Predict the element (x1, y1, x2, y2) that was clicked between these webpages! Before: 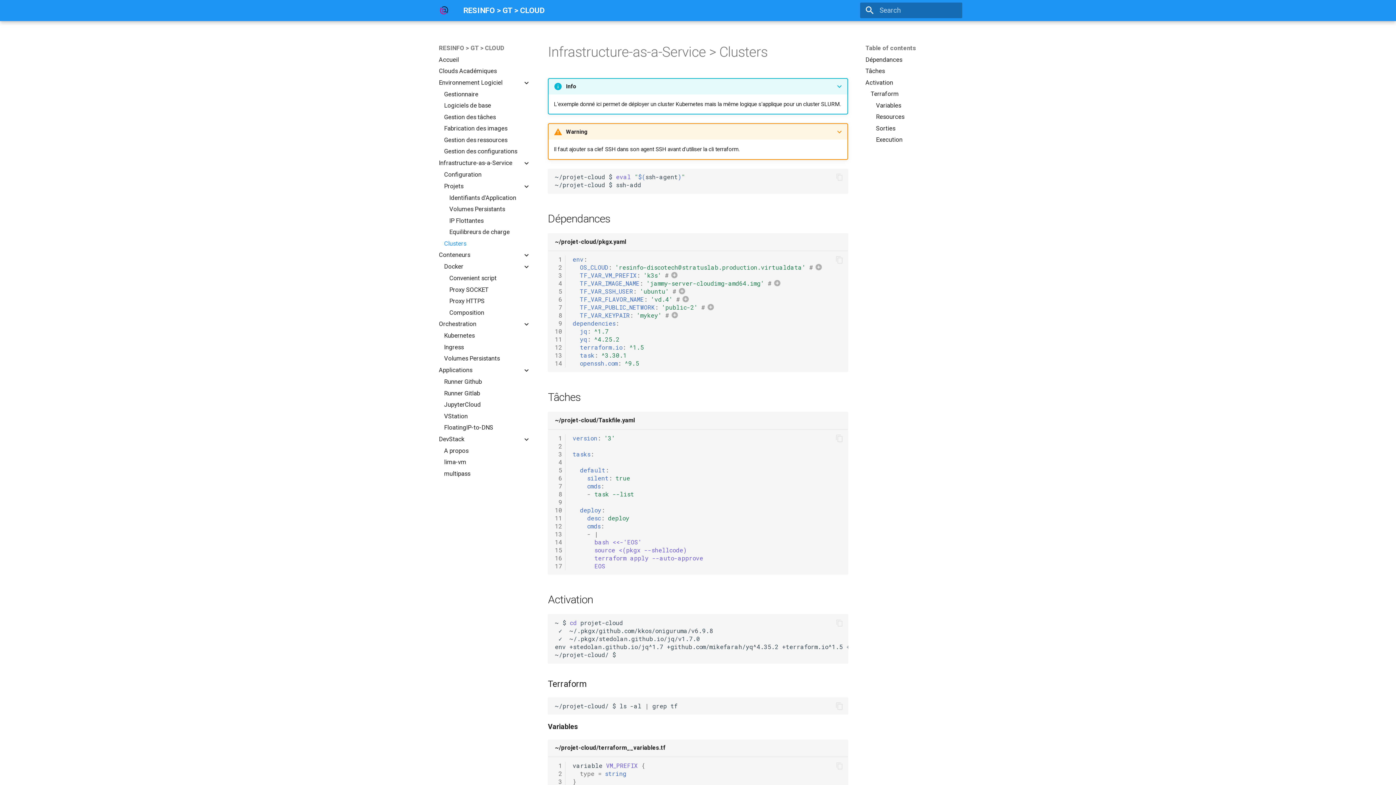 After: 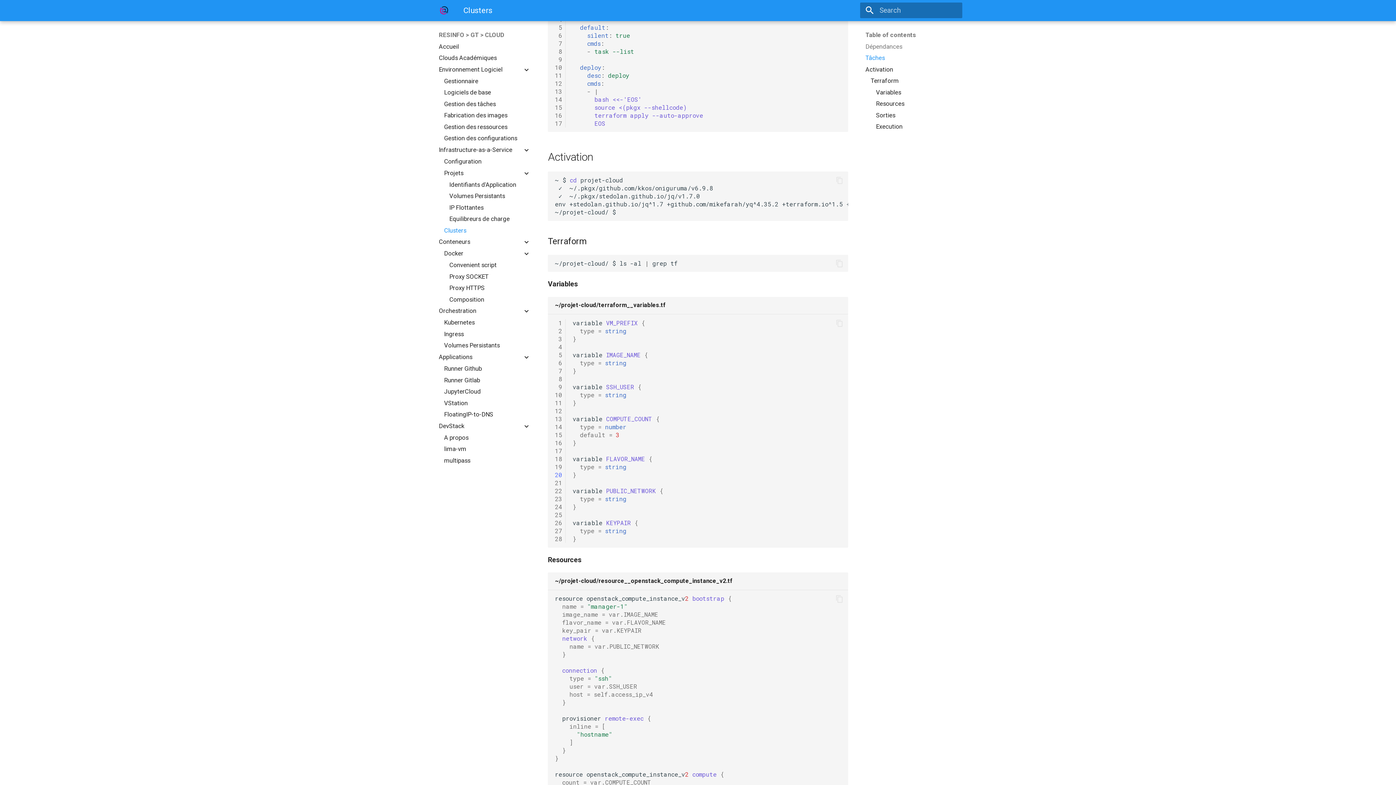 Action: bbox: (555, 474, 562, 482) label:  6